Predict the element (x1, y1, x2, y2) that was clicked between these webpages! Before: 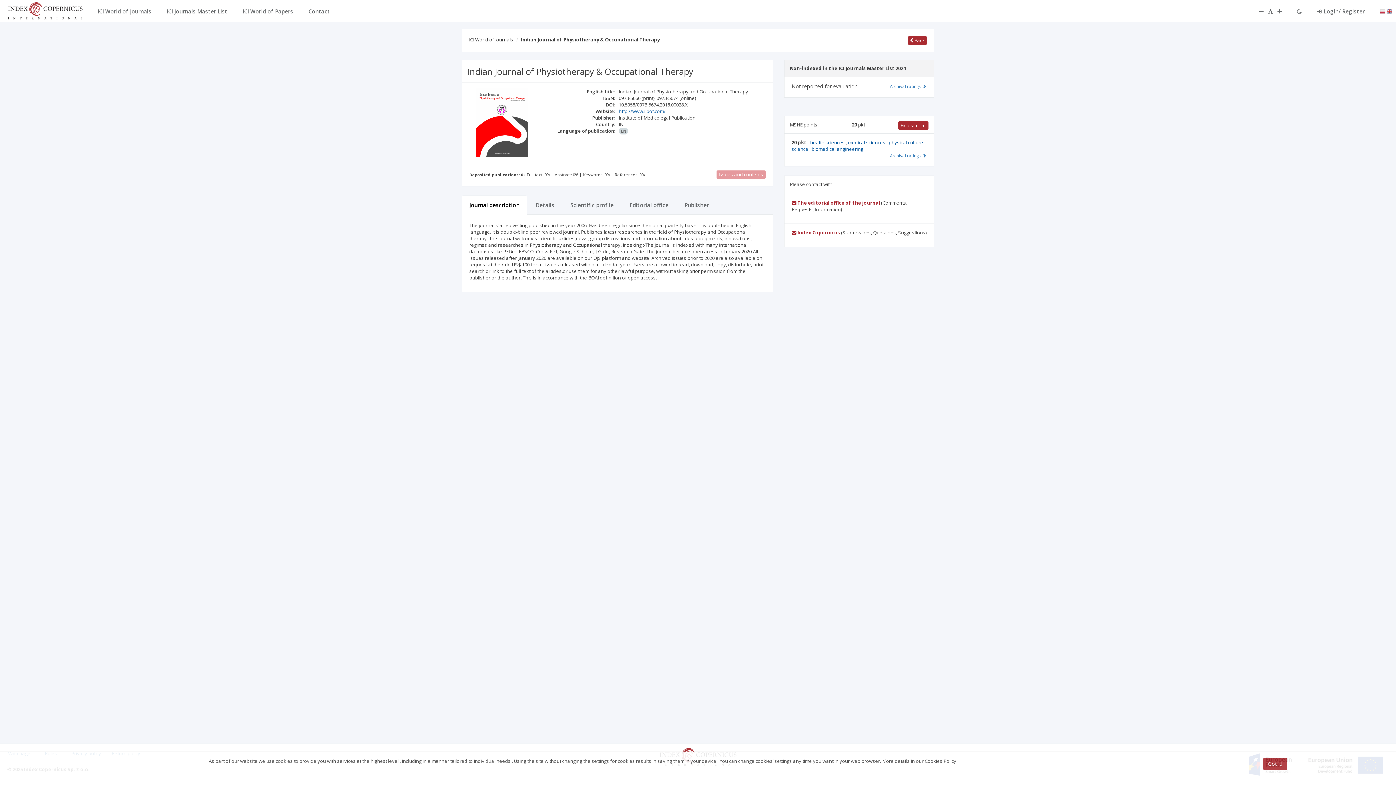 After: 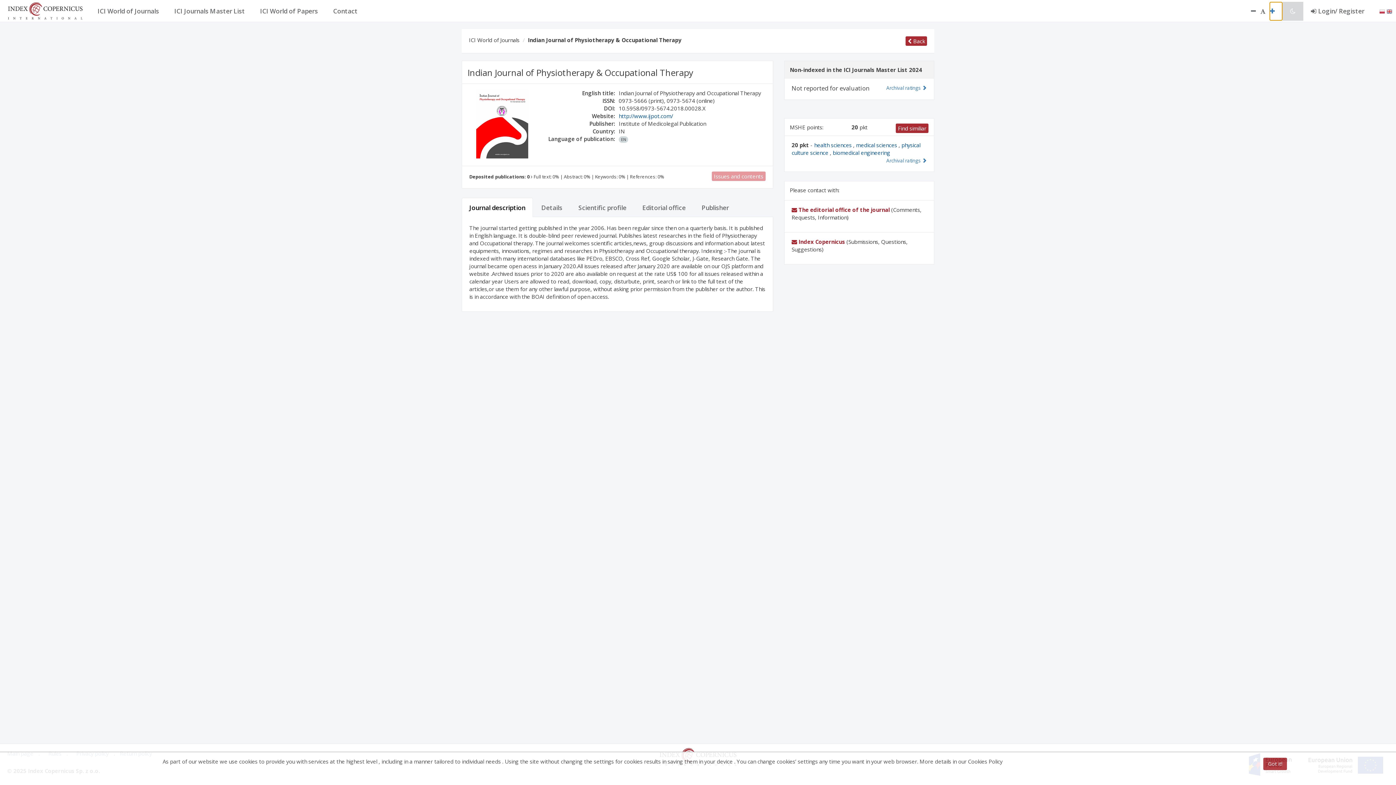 Action: bbox: (1289, 1, 1301, 20)